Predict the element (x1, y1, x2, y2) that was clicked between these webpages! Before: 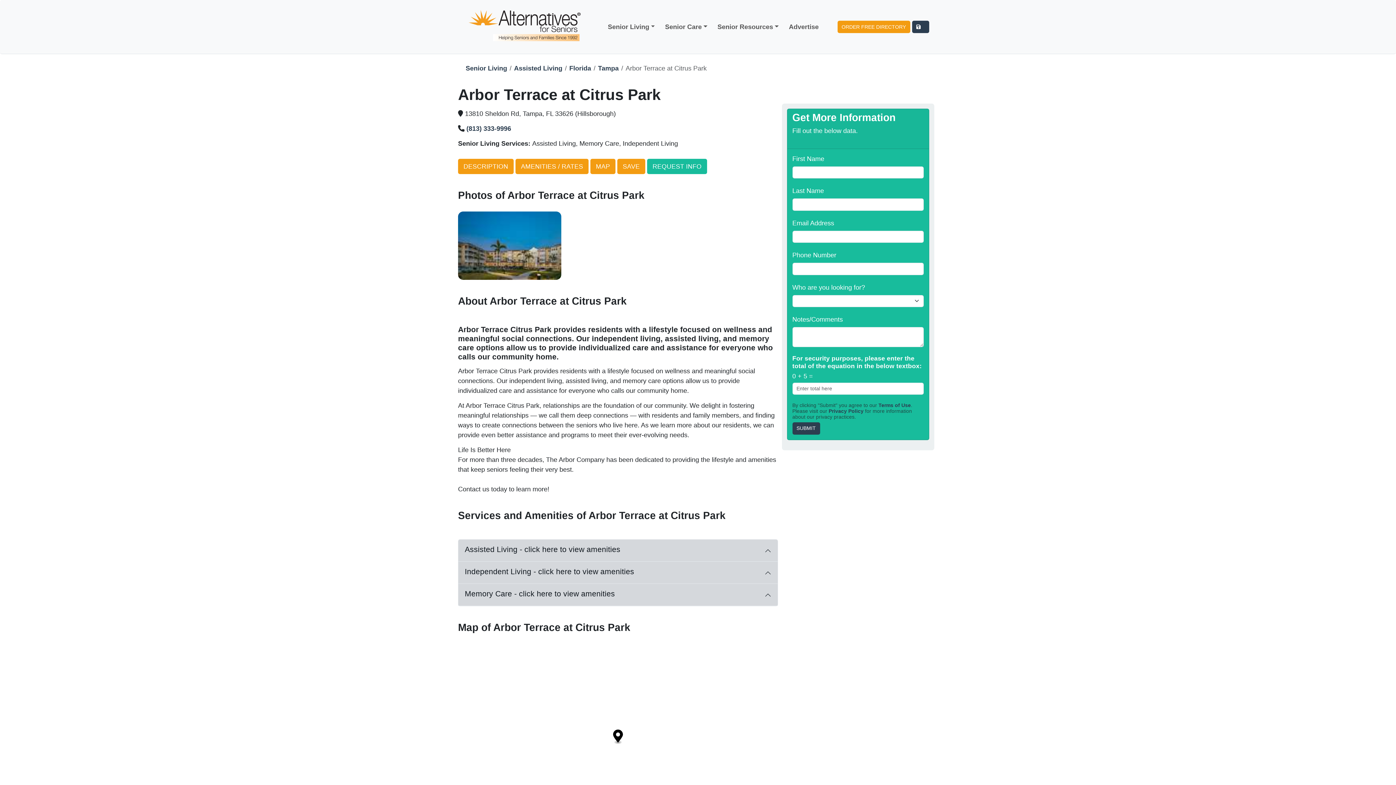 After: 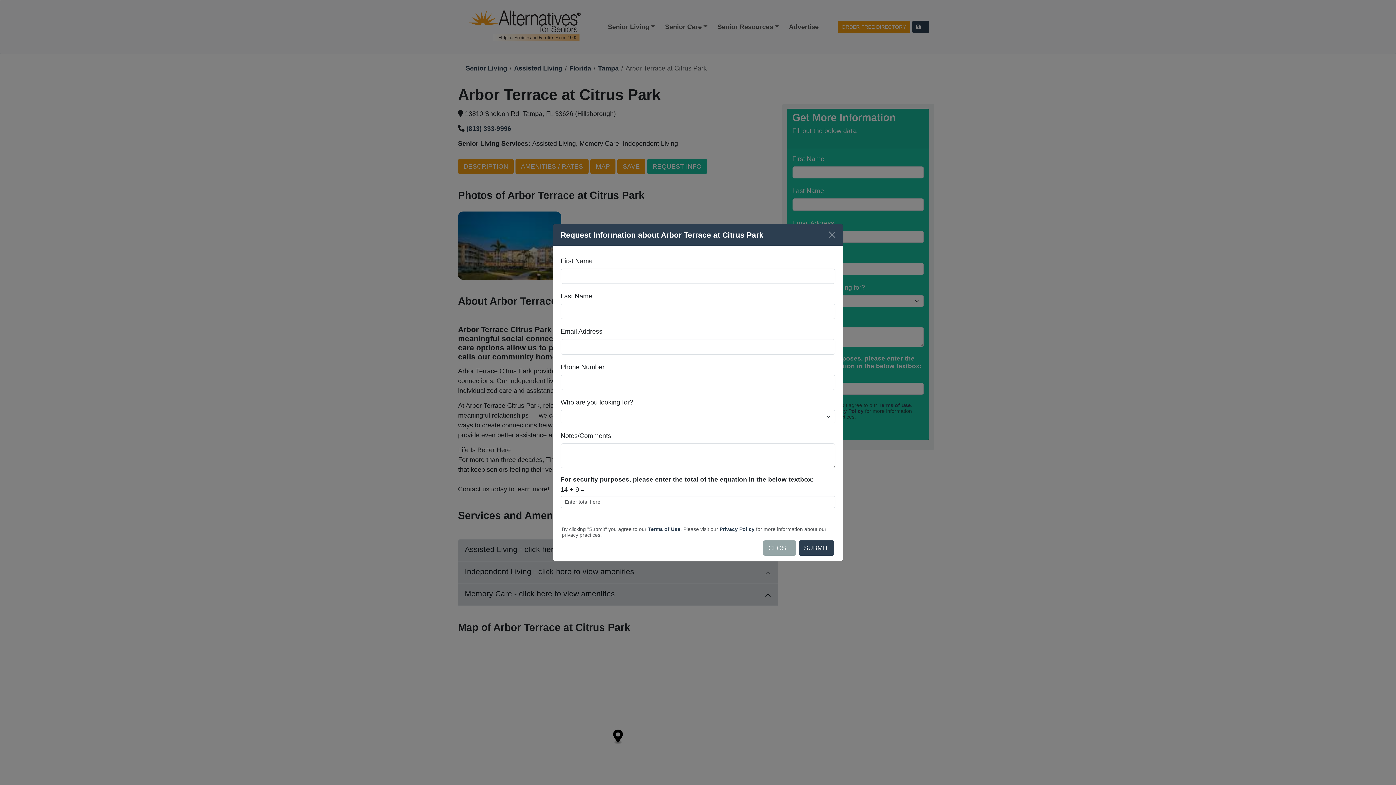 Action: label: REQUEST INFO bbox: (647, 158, 707, 174)